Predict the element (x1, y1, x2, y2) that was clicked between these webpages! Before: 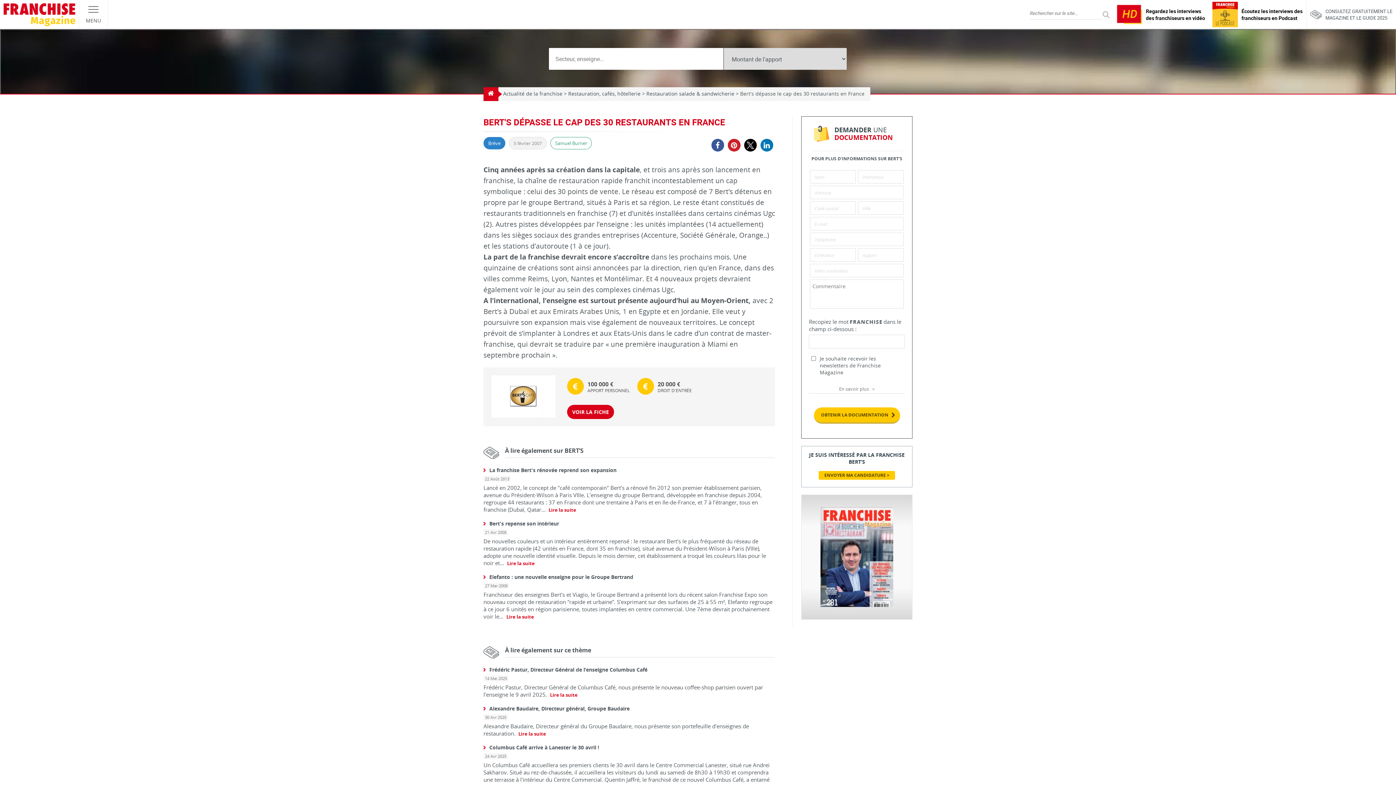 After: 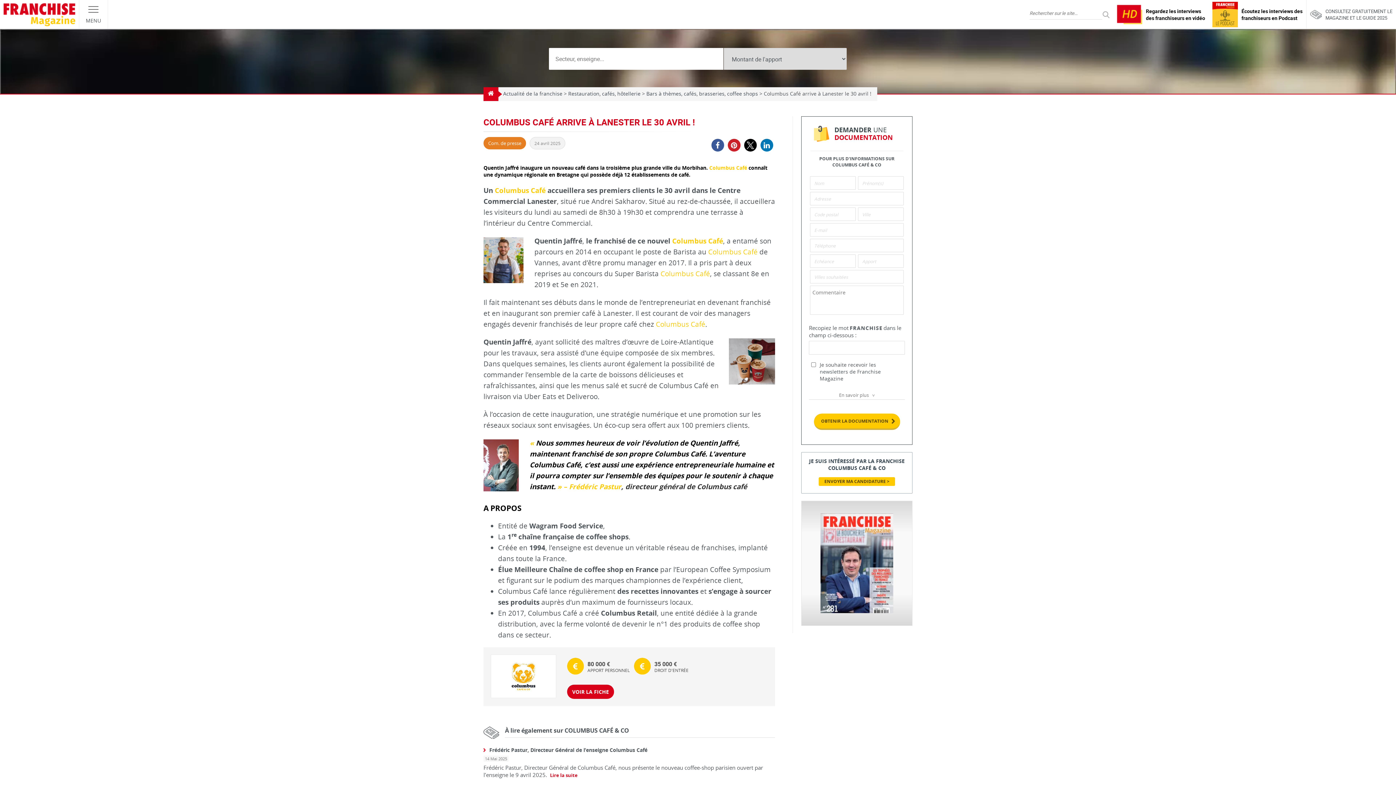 Action: label: Columbus Café arrive à Lanester le 30 avril ! bbox: (483, 742, 599, 752)